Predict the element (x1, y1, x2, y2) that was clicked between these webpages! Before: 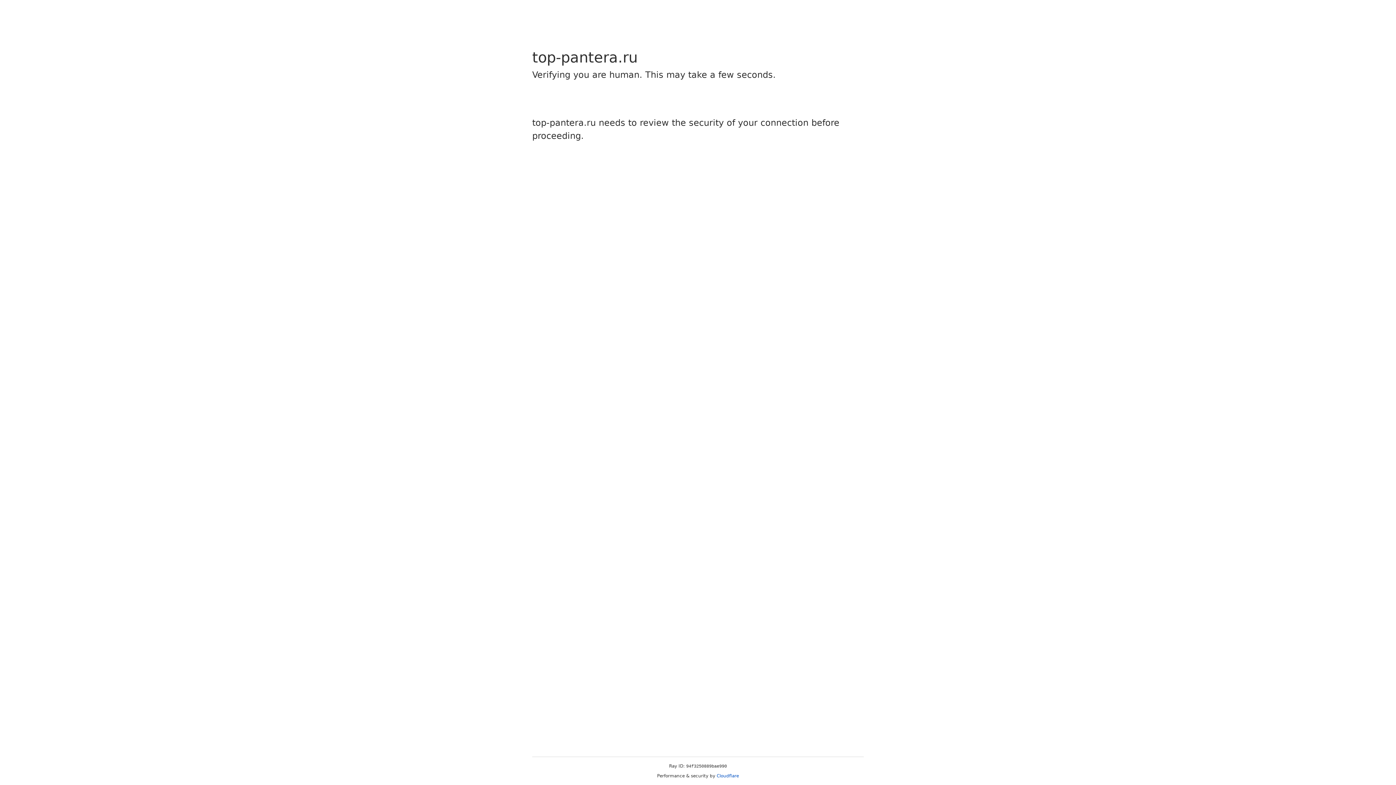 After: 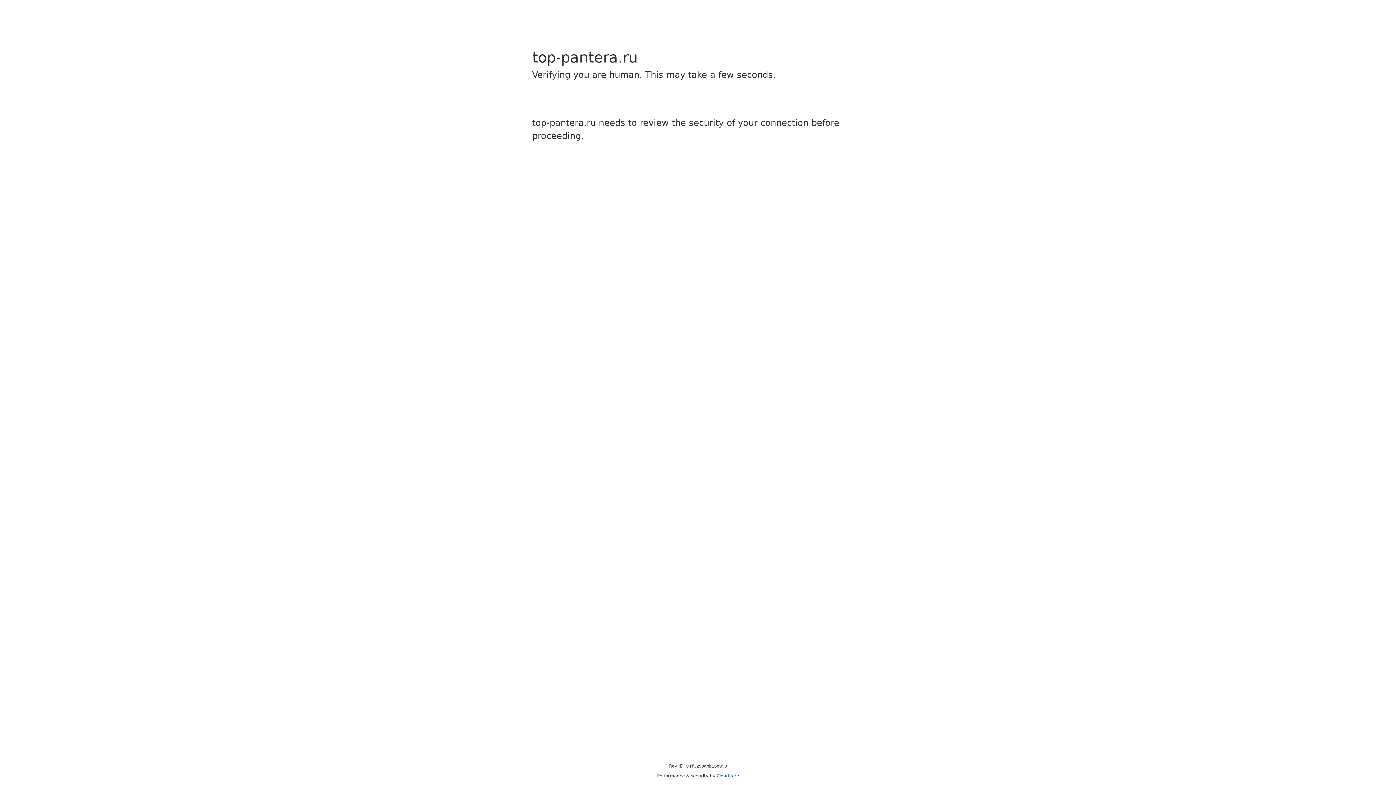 Action: bbox: (716, 773, 739, 778) label: Cloudflare